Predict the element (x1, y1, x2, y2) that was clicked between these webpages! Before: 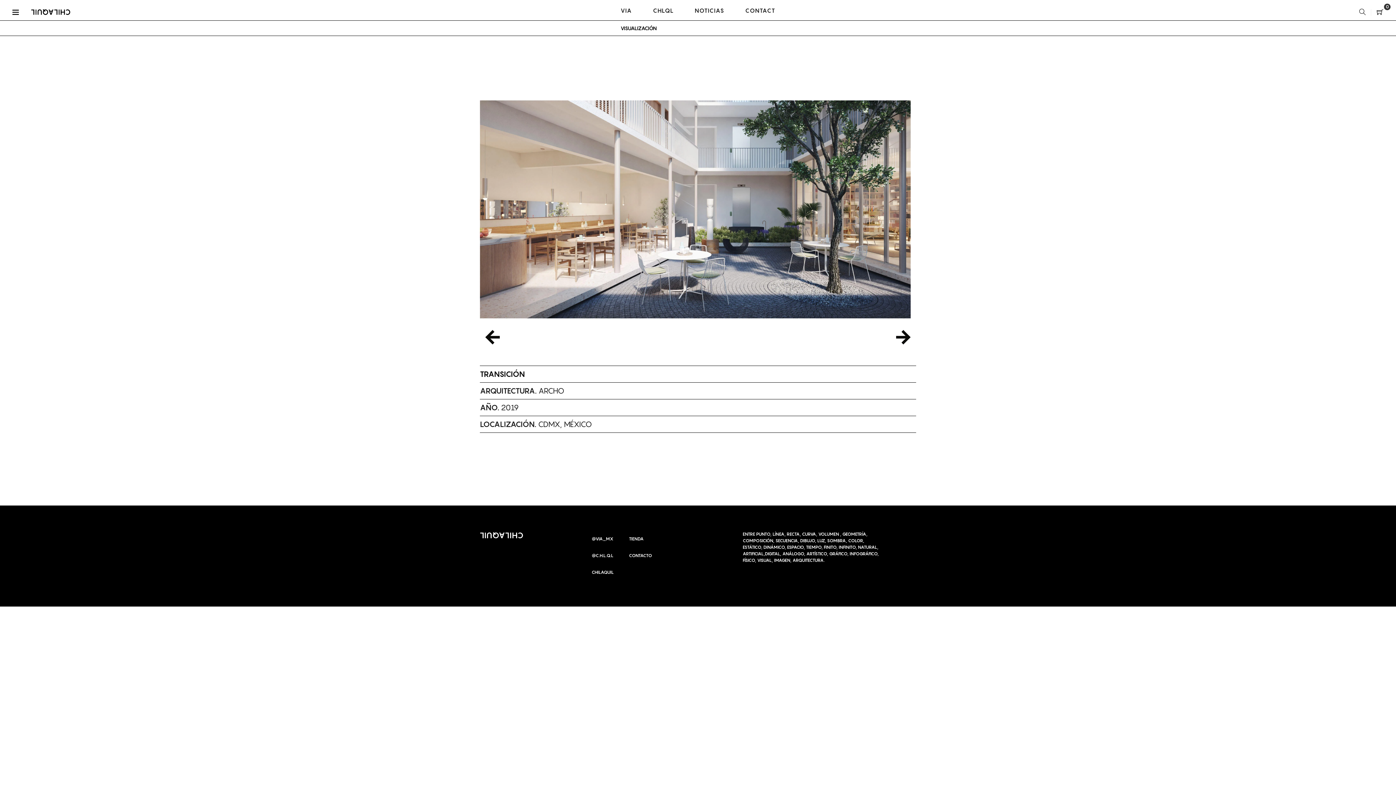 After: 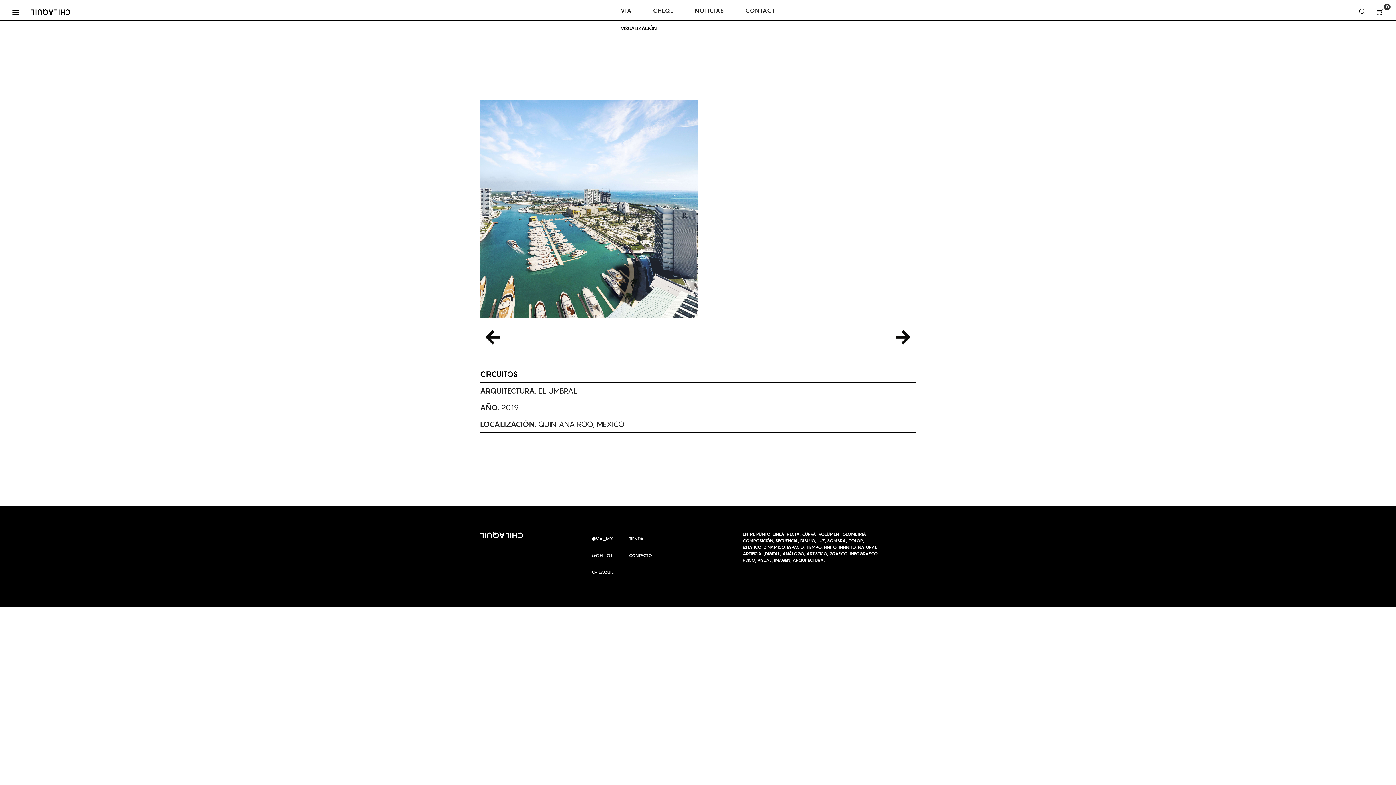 Action: bbox: (896, 330, 910, 348)